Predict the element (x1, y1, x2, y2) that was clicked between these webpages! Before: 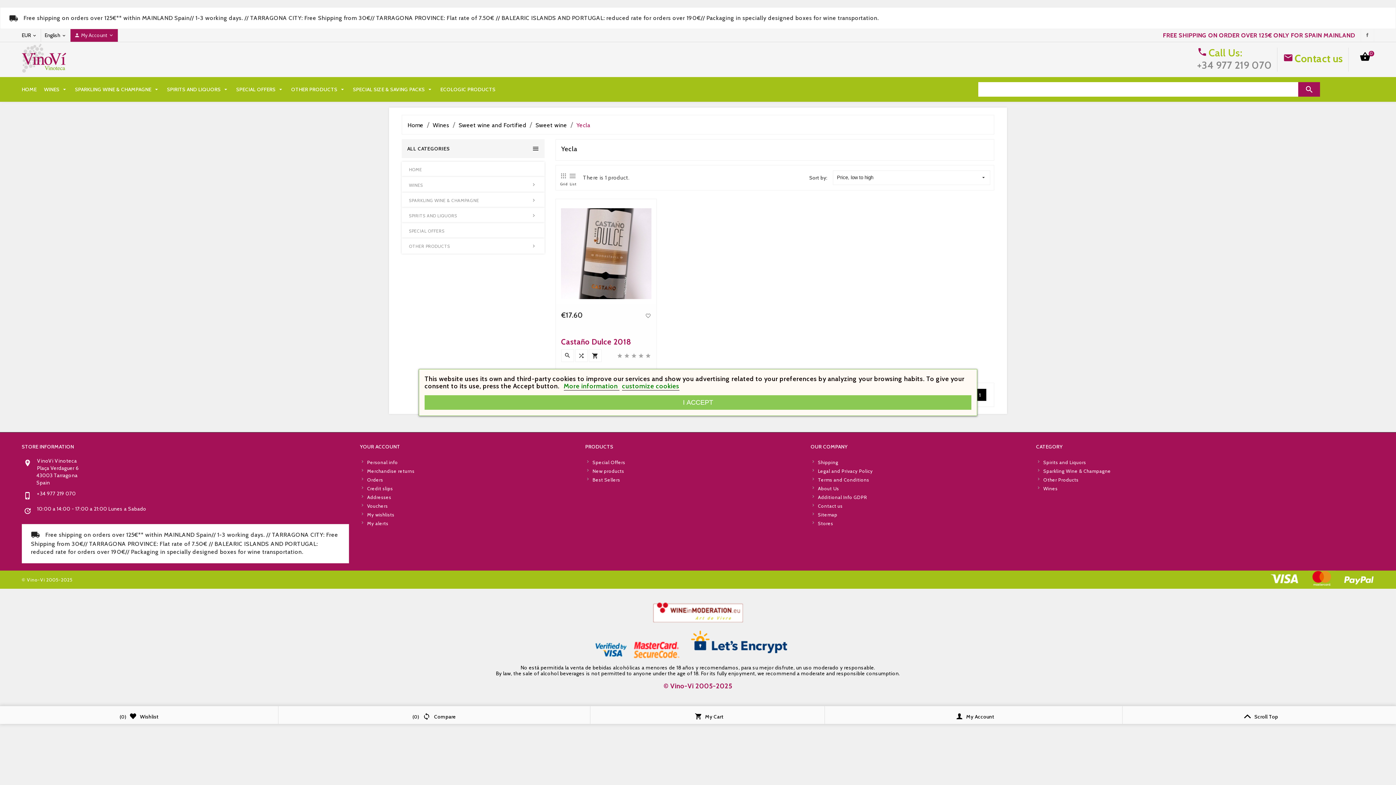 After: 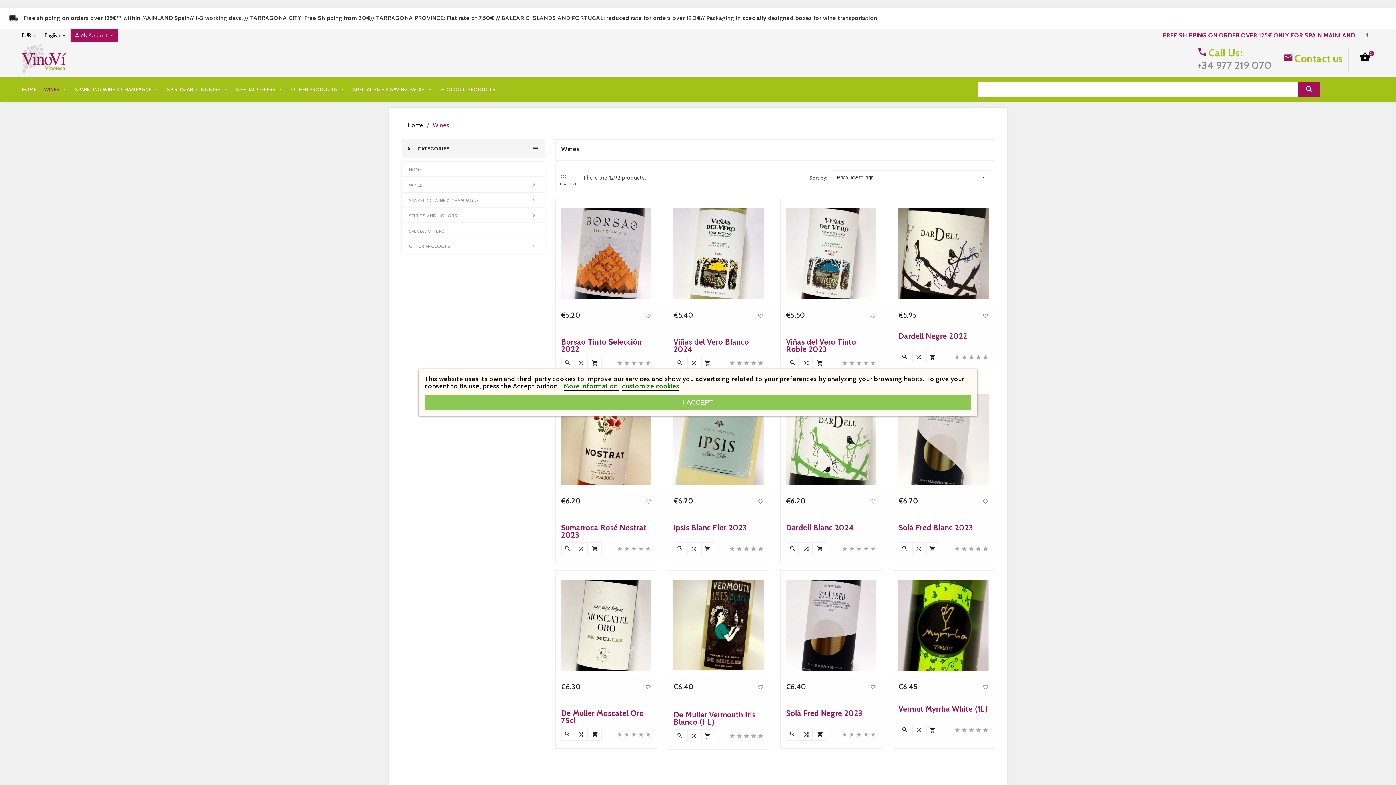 Action: bbox: (401, 177, 544, 192) label: WINES
